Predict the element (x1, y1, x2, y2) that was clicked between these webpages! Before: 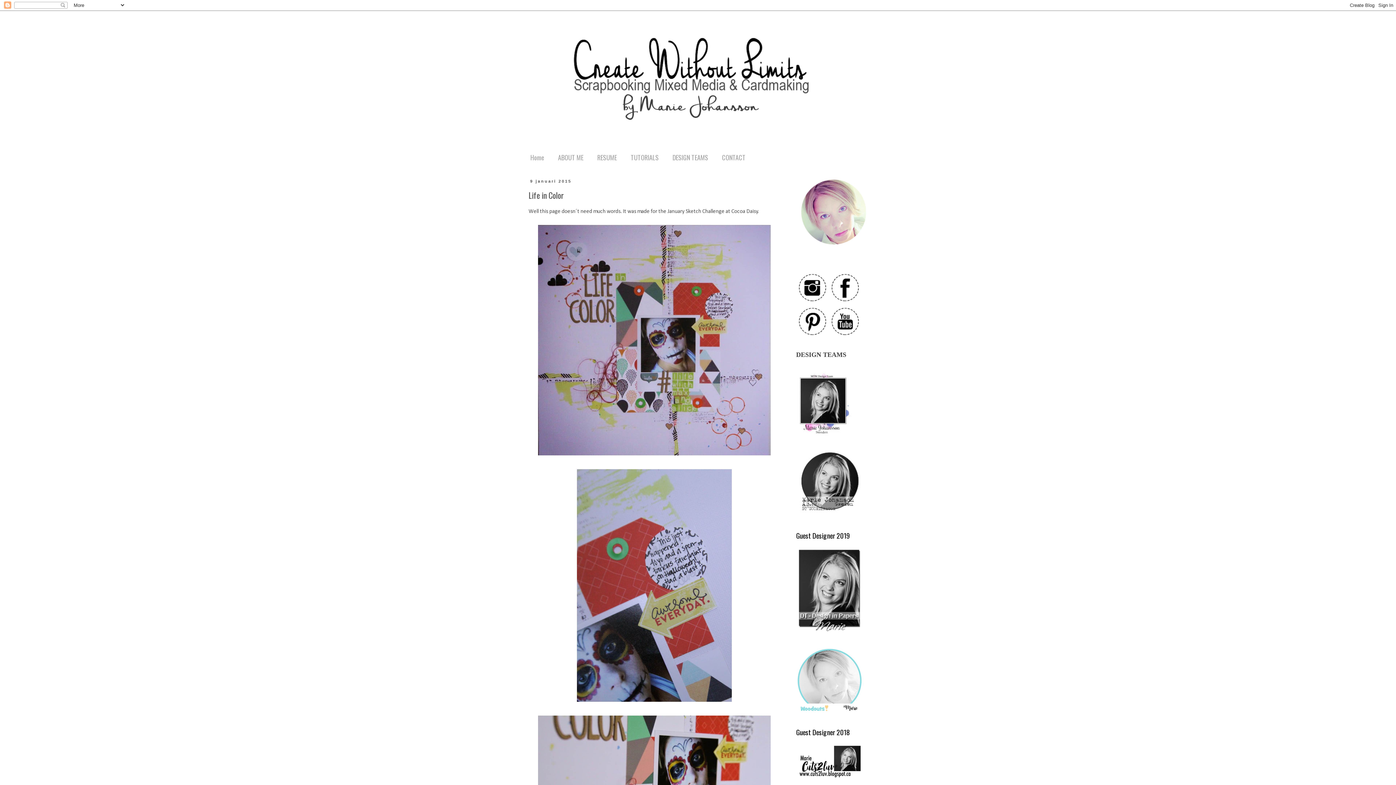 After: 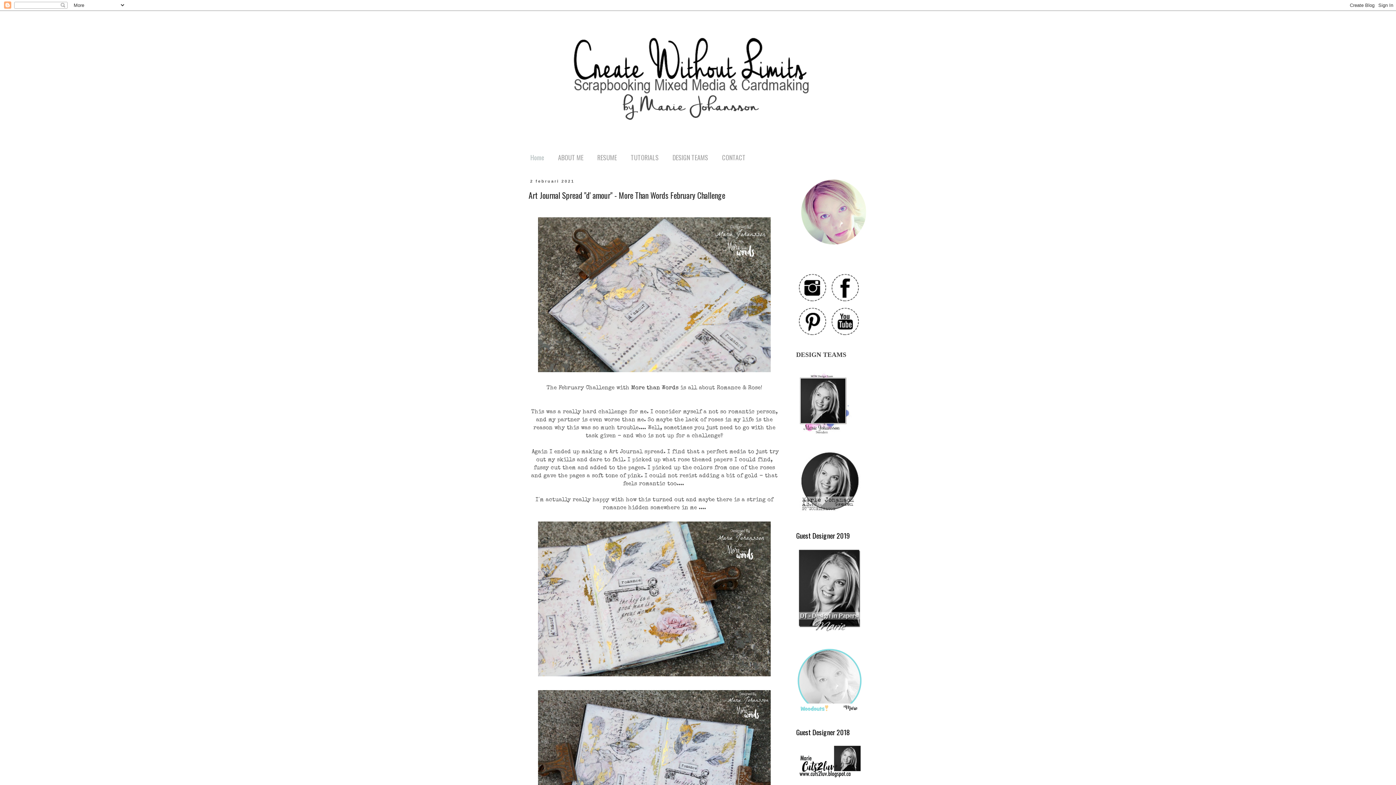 Action: label: Home bbox: (524, 148, 551, 166)